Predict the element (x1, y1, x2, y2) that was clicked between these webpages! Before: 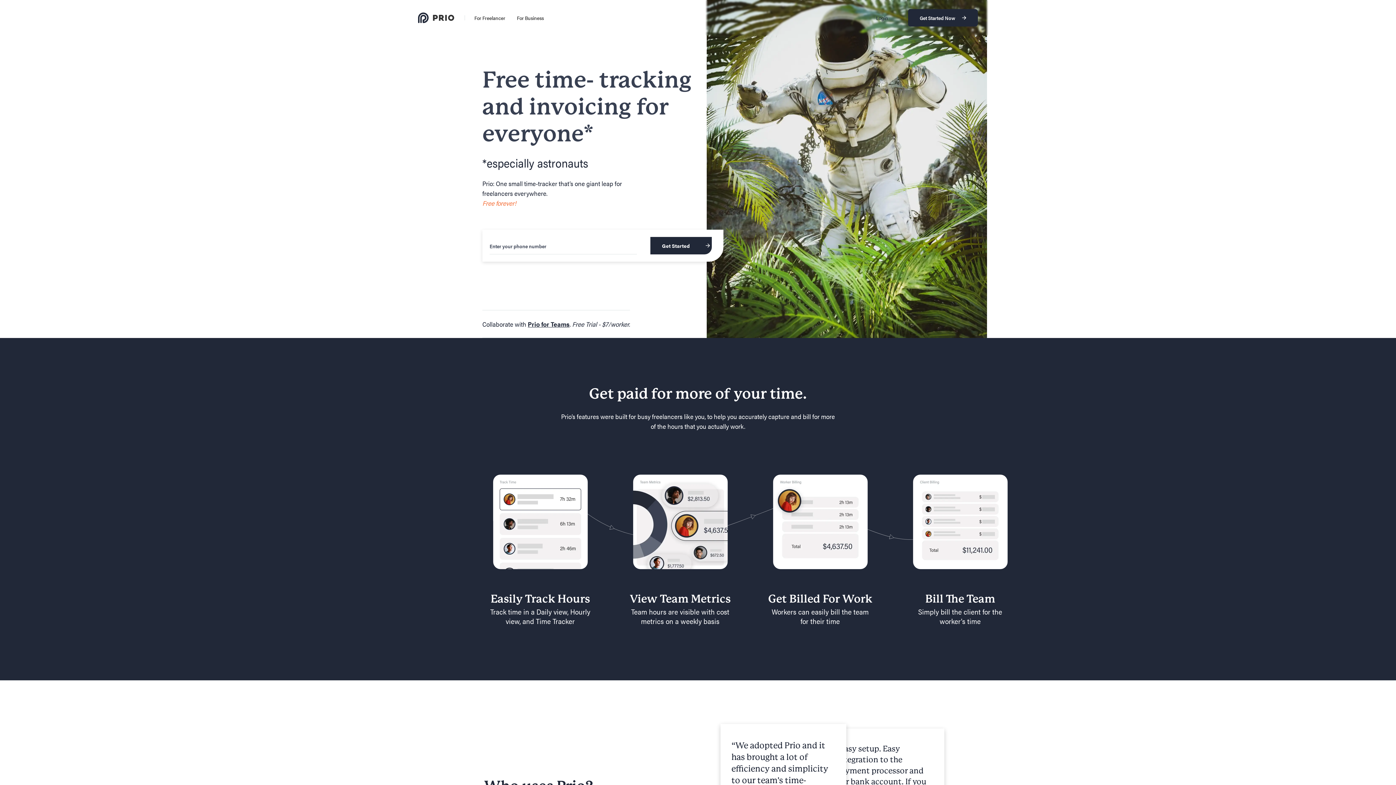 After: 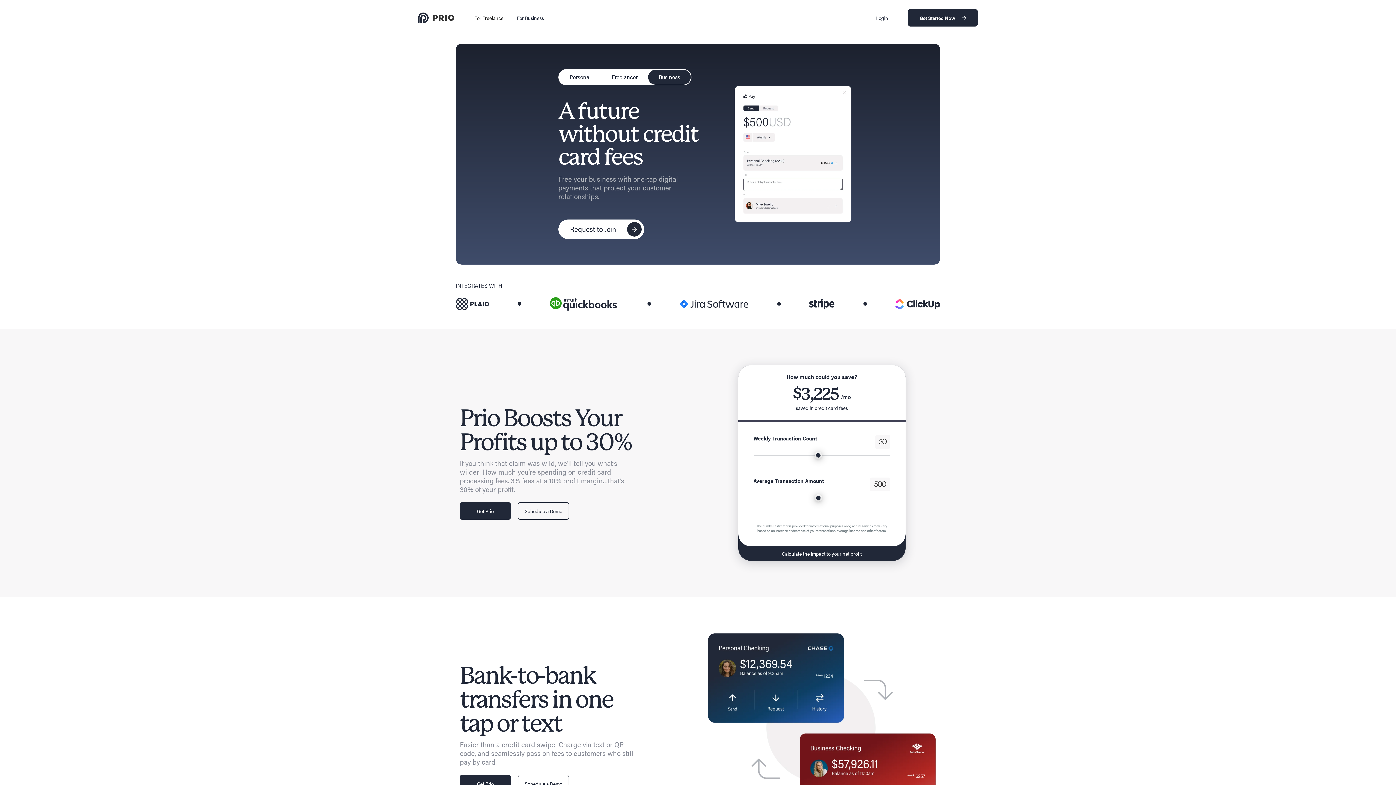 Action: label: For Business bbox: (512, 8, 548, 27)